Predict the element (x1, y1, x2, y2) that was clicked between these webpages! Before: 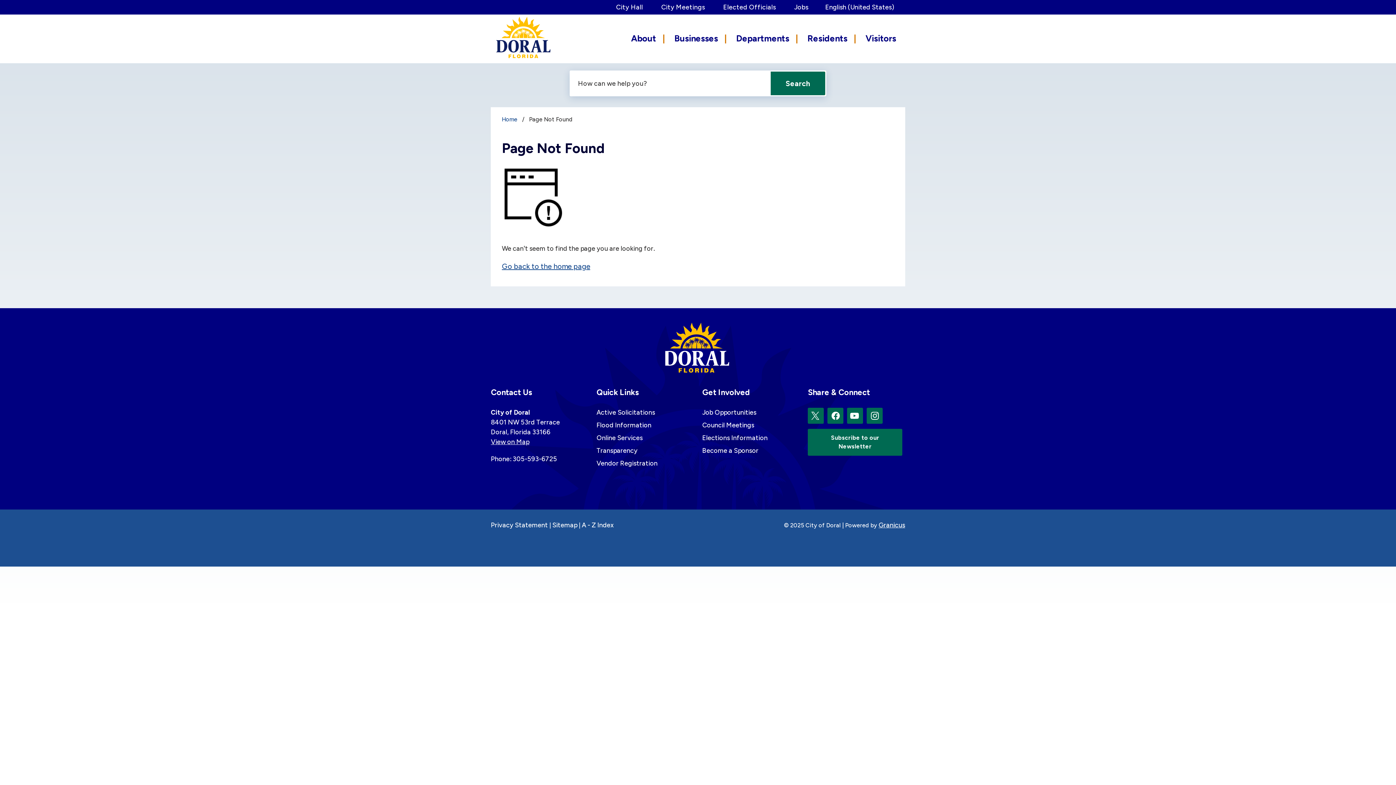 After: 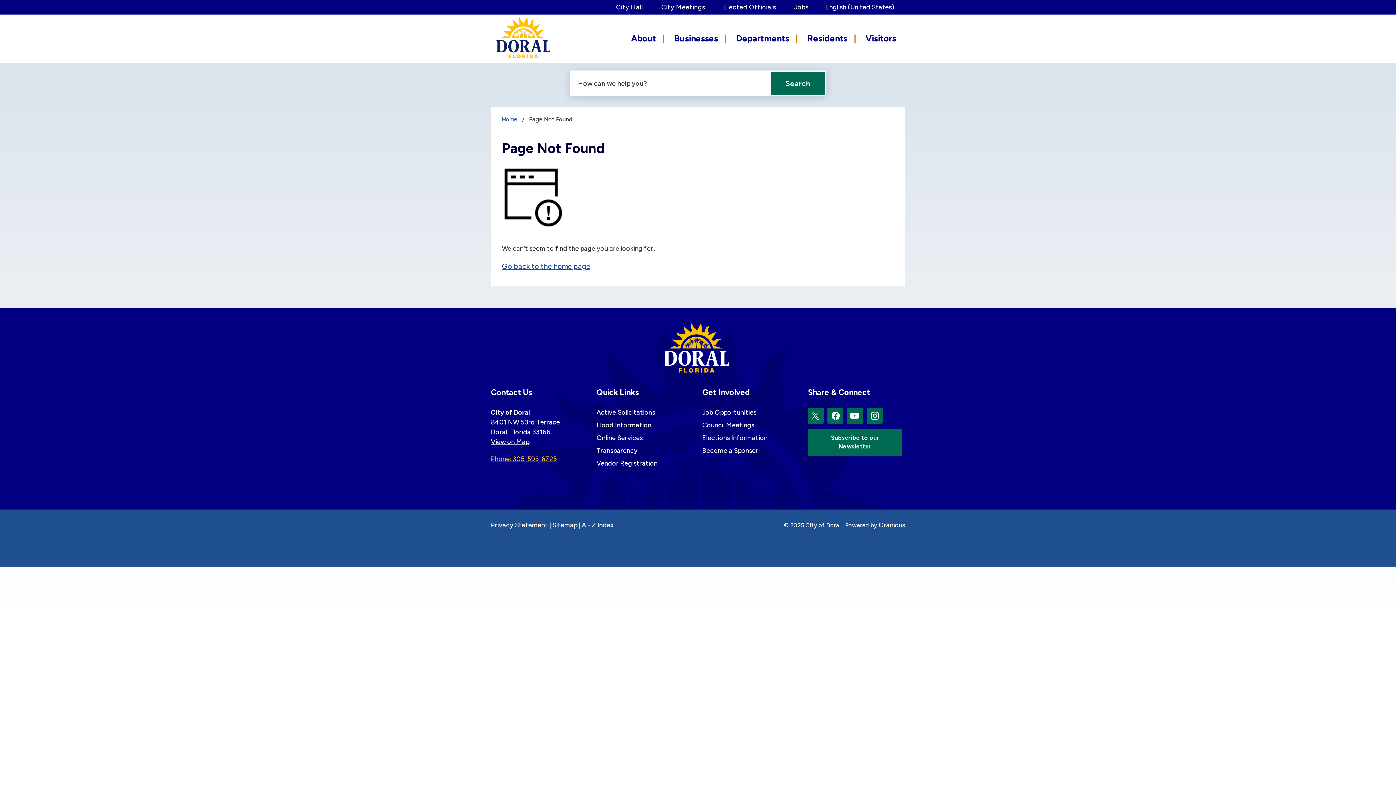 Action: bbox: (490, 455, 557, 463) label: Phone: 305-593-6725